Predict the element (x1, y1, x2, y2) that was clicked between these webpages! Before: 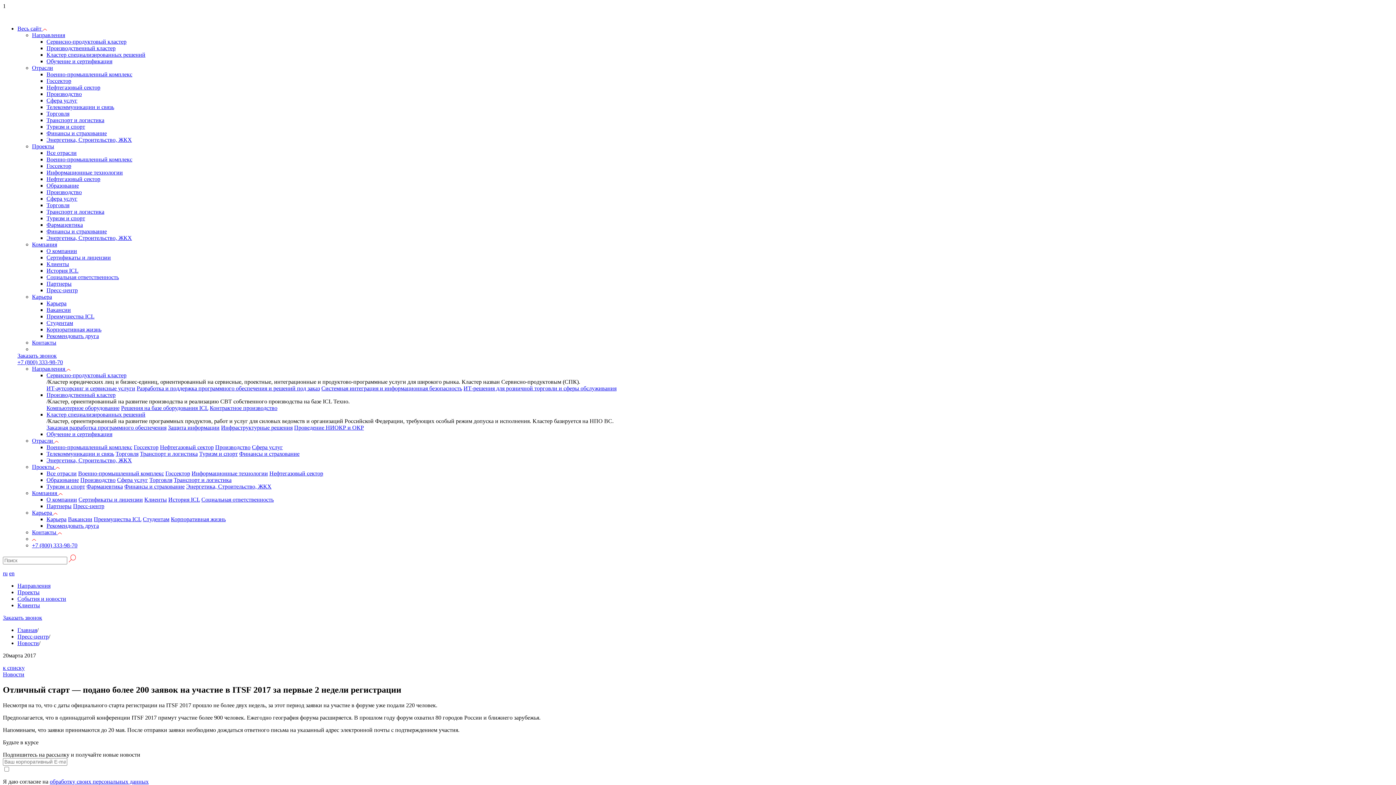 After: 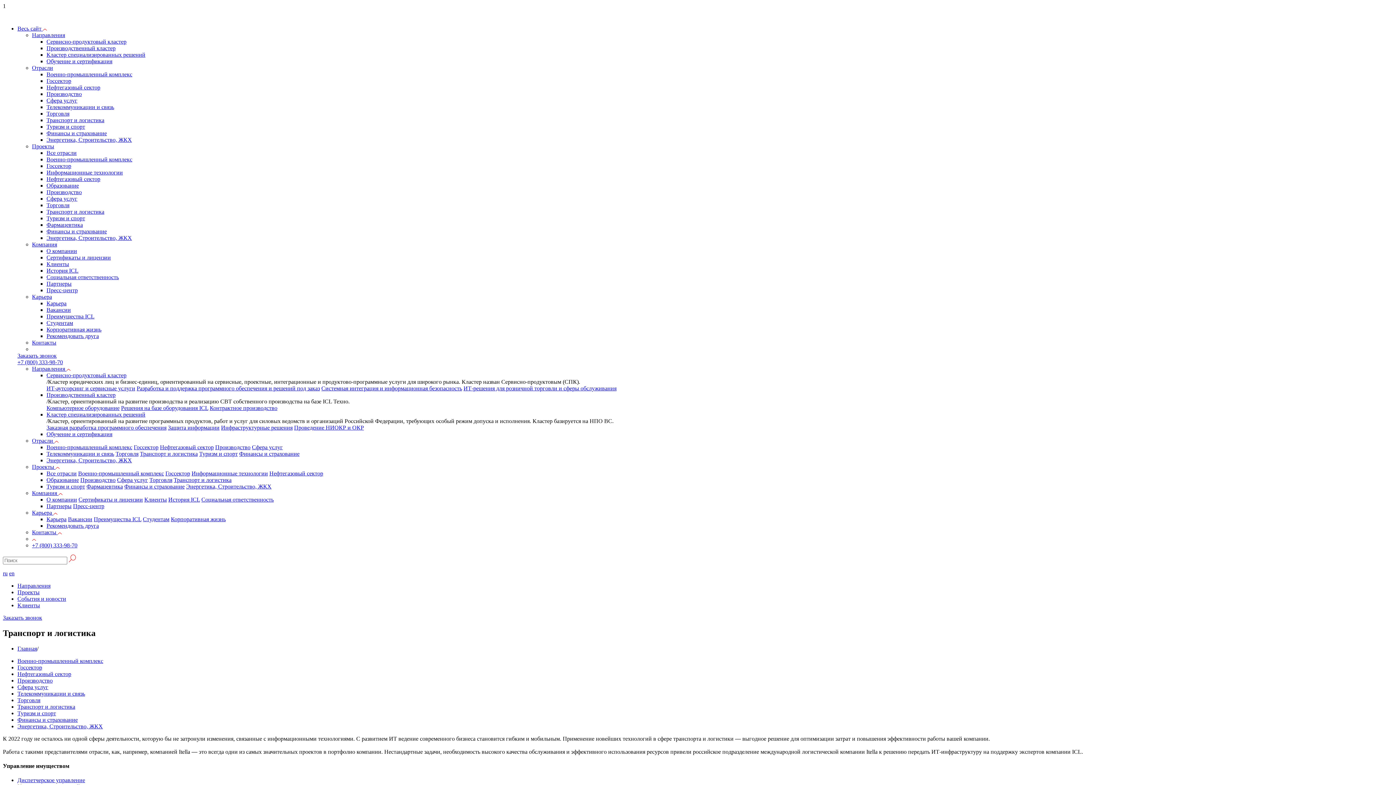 Action: bbox: (140, 451, 197, 457) label: Транспорт и логистика